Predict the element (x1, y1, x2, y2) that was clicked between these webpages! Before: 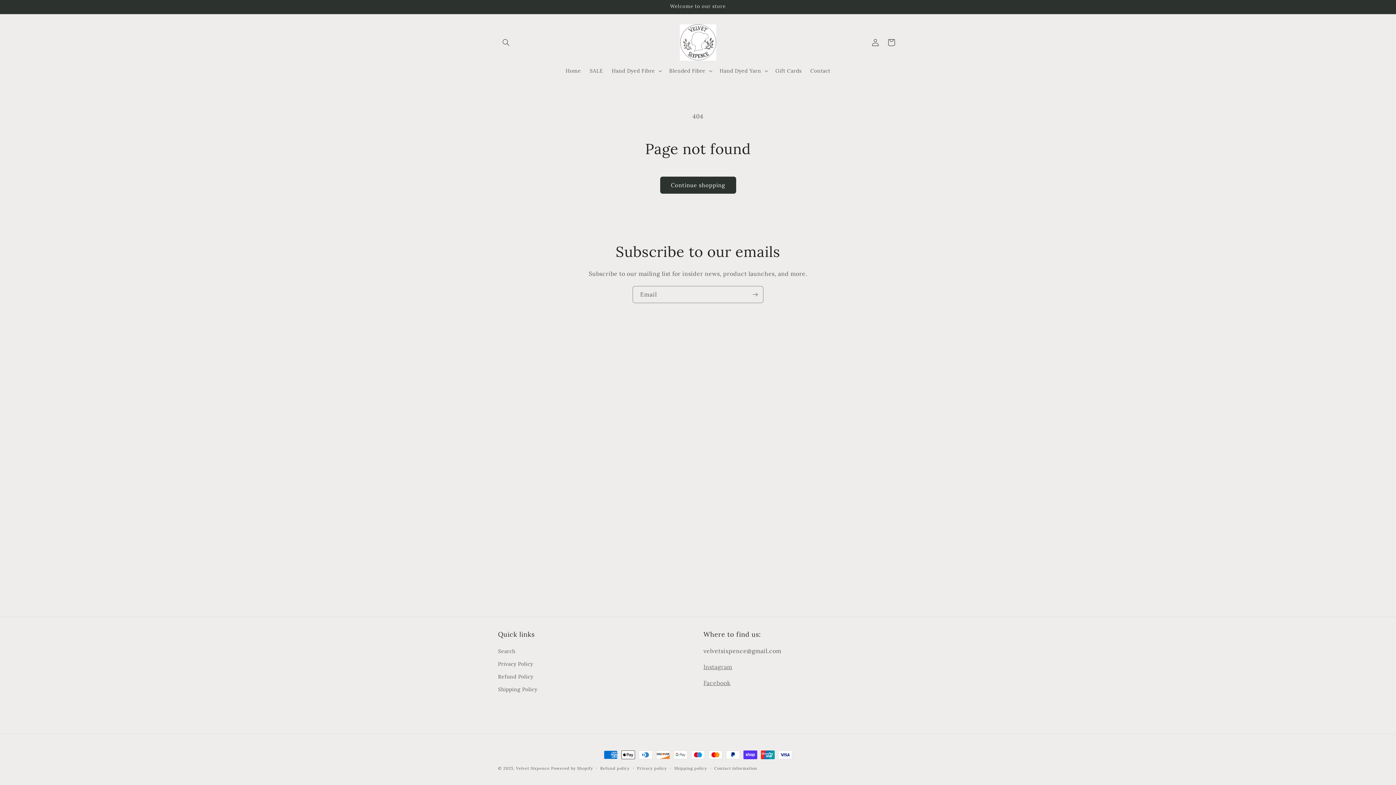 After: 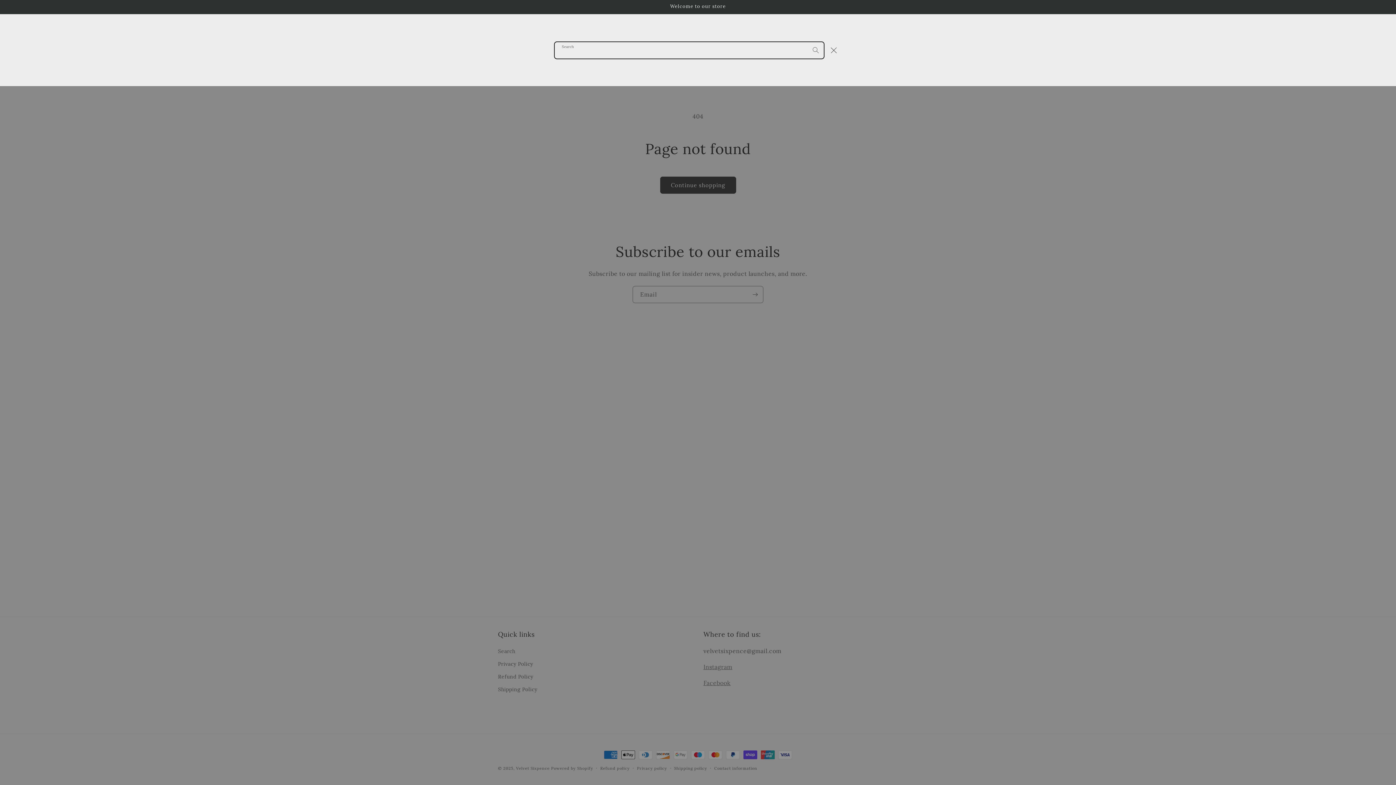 Action: bbox: (498, 34, 514, 50) label: Search